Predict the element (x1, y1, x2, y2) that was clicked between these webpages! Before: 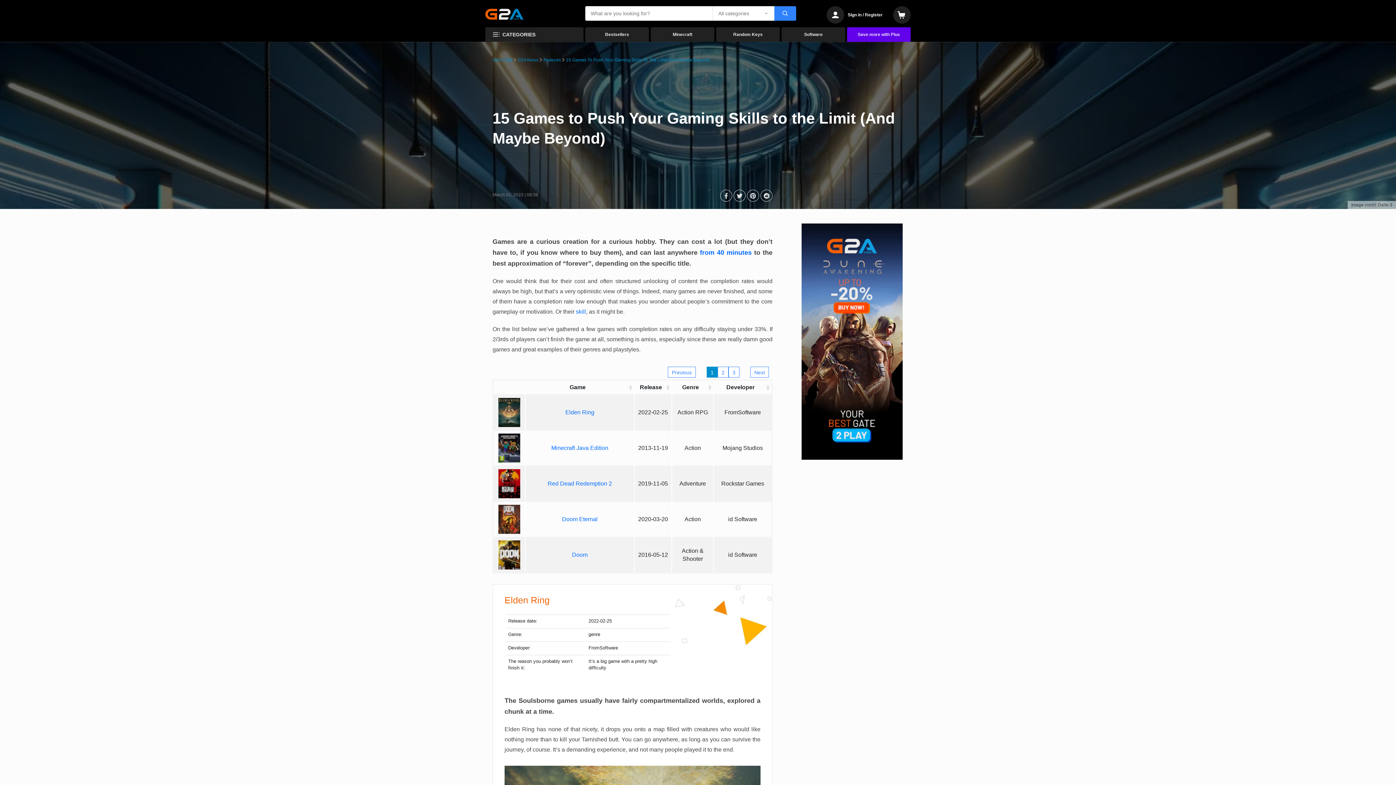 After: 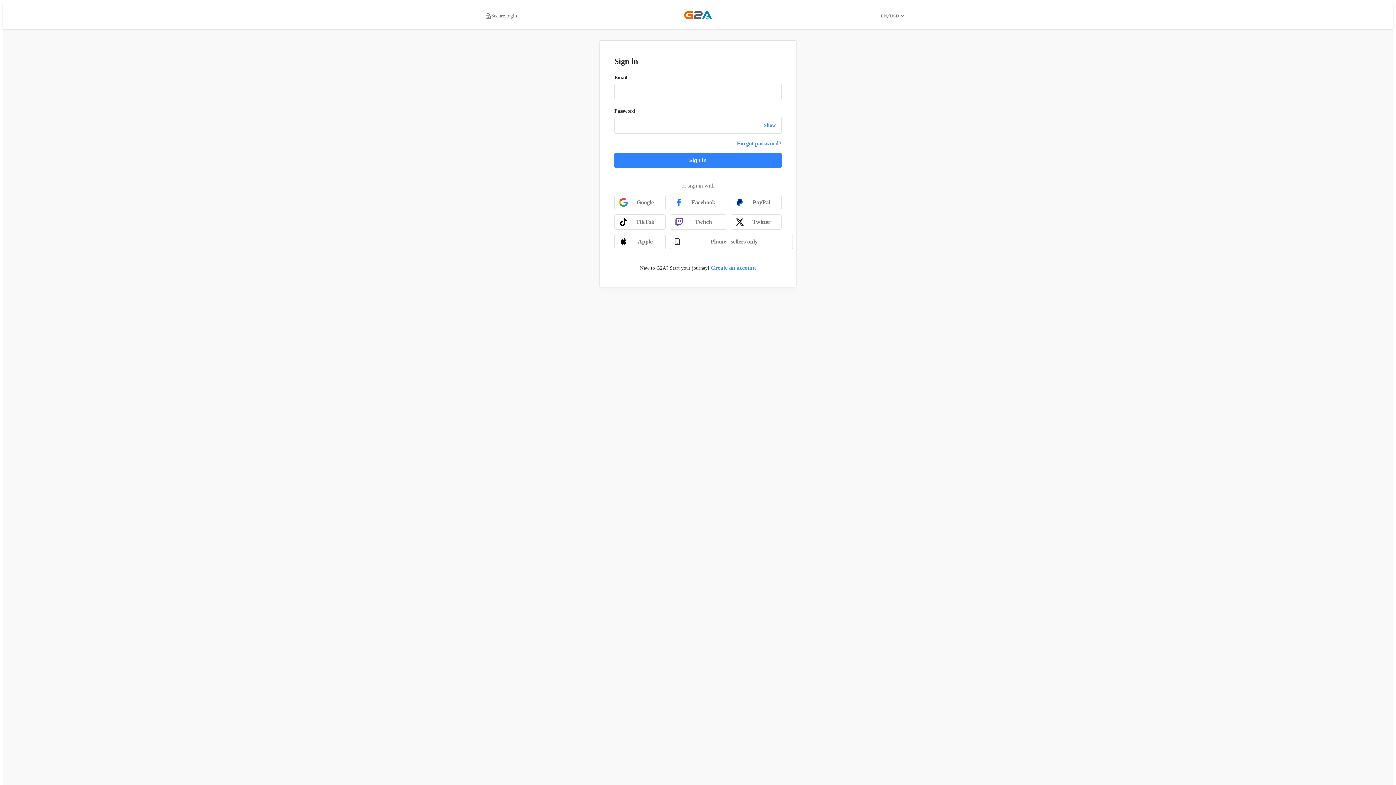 Action: label: Sign in / Register bbox: (826, 6, 882, 23)